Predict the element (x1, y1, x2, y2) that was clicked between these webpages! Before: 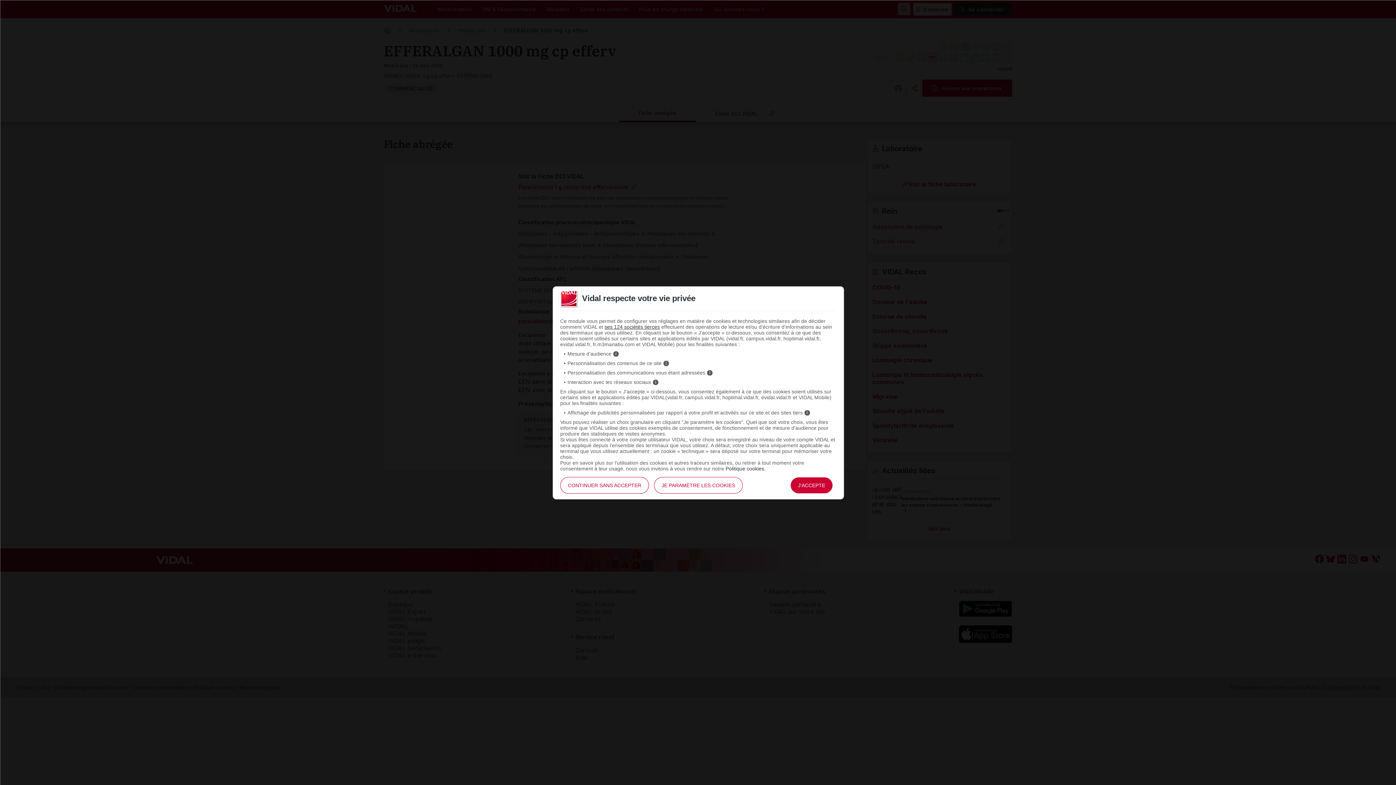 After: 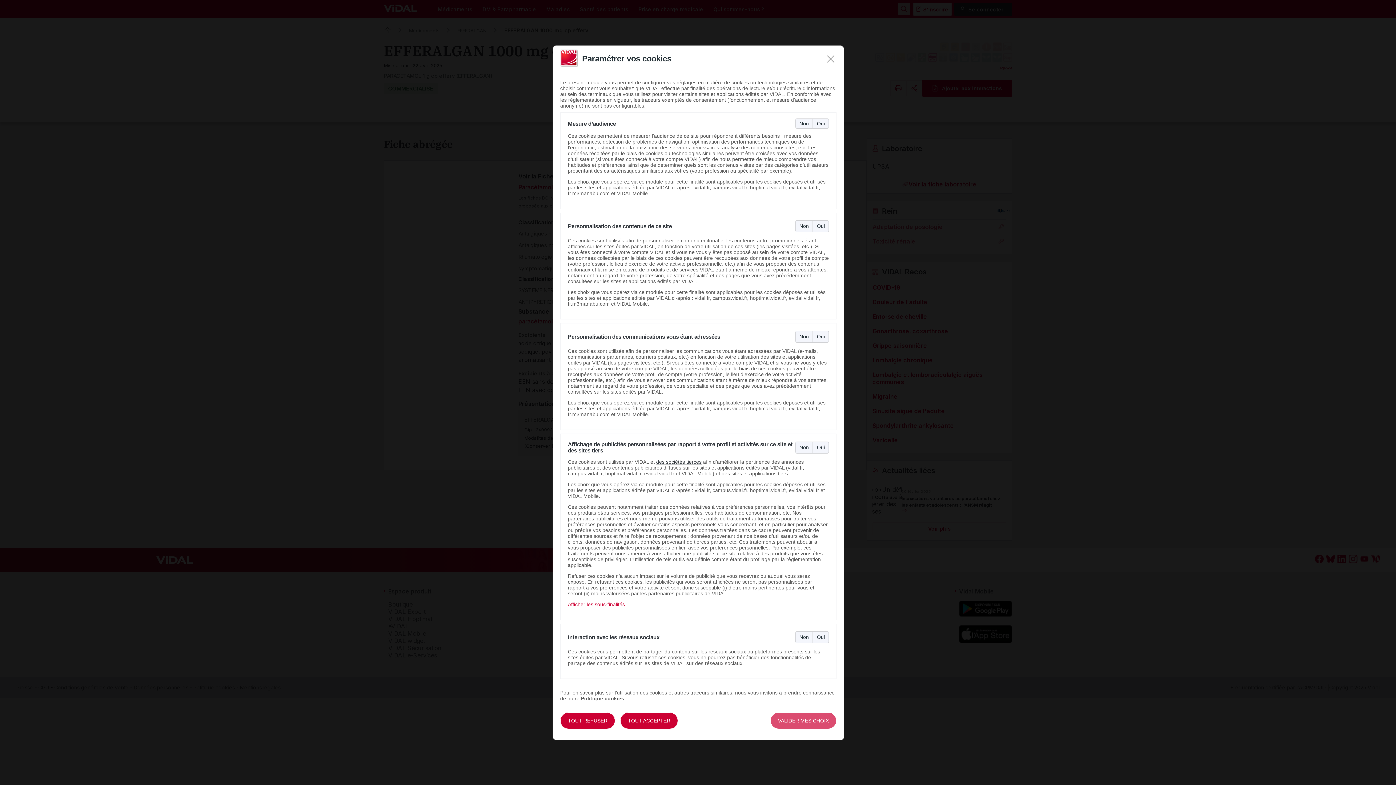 Action: bbox: (654, 477, 742, 494) label: JE PARAMÈTRE LES COOKIES